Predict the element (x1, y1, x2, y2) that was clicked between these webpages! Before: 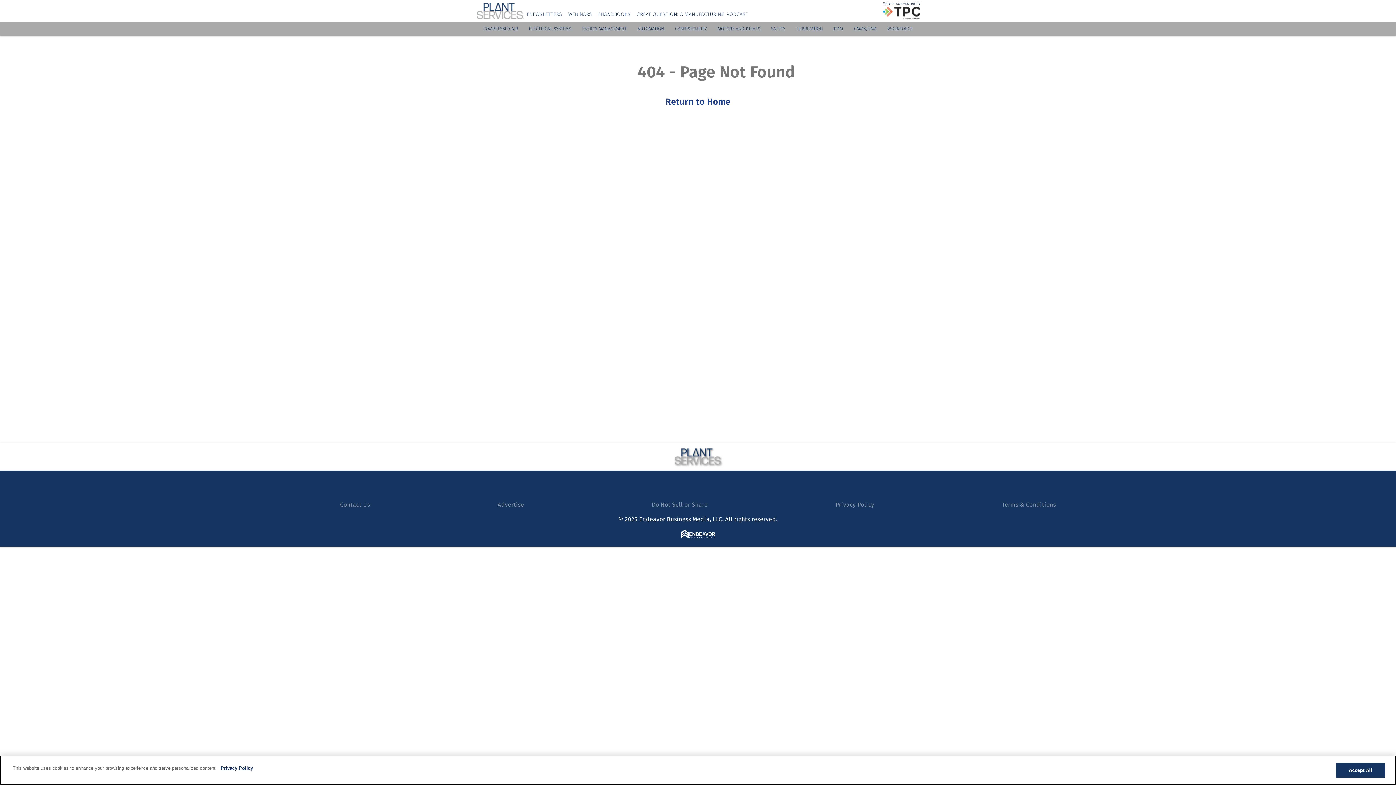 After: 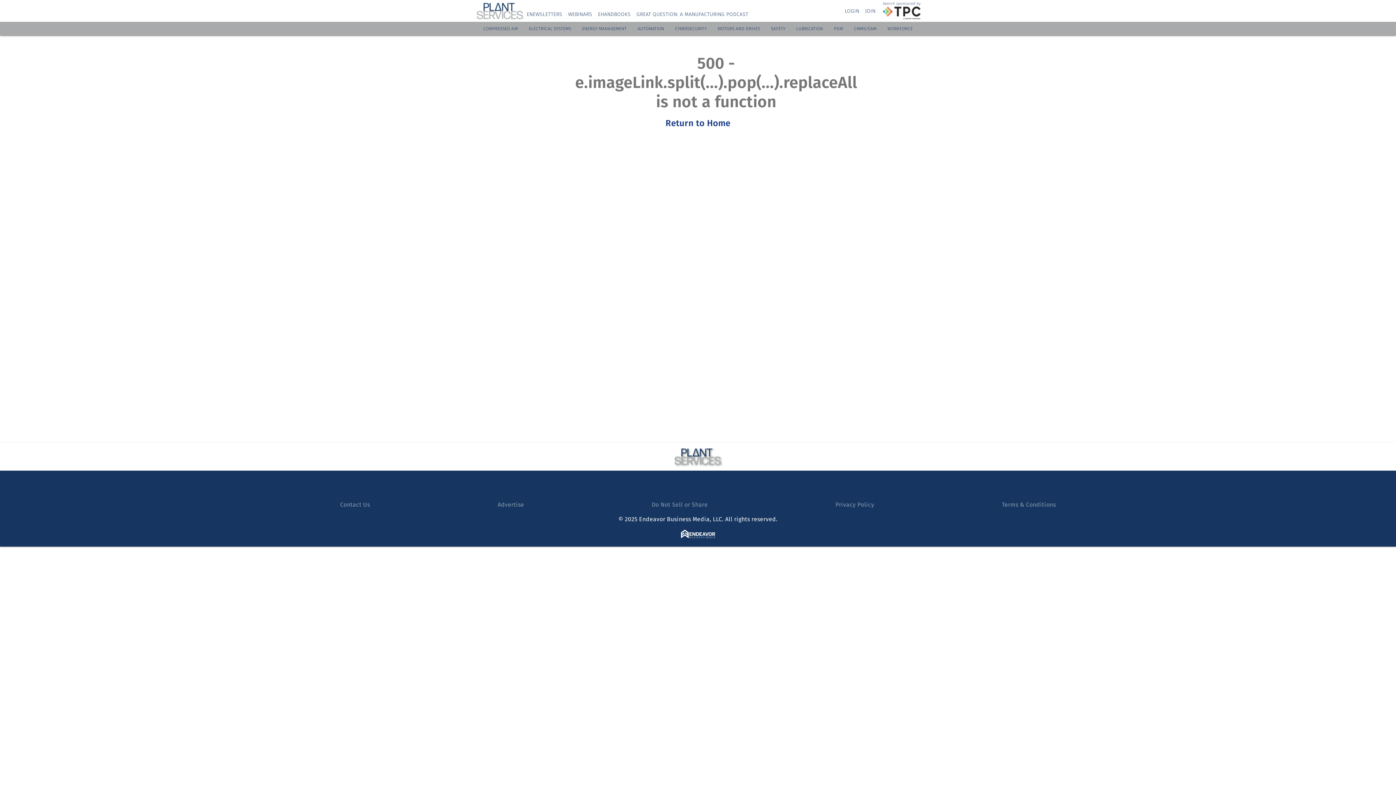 Action: bbox: (796, 26, 823, 31) label: LUBRICATION